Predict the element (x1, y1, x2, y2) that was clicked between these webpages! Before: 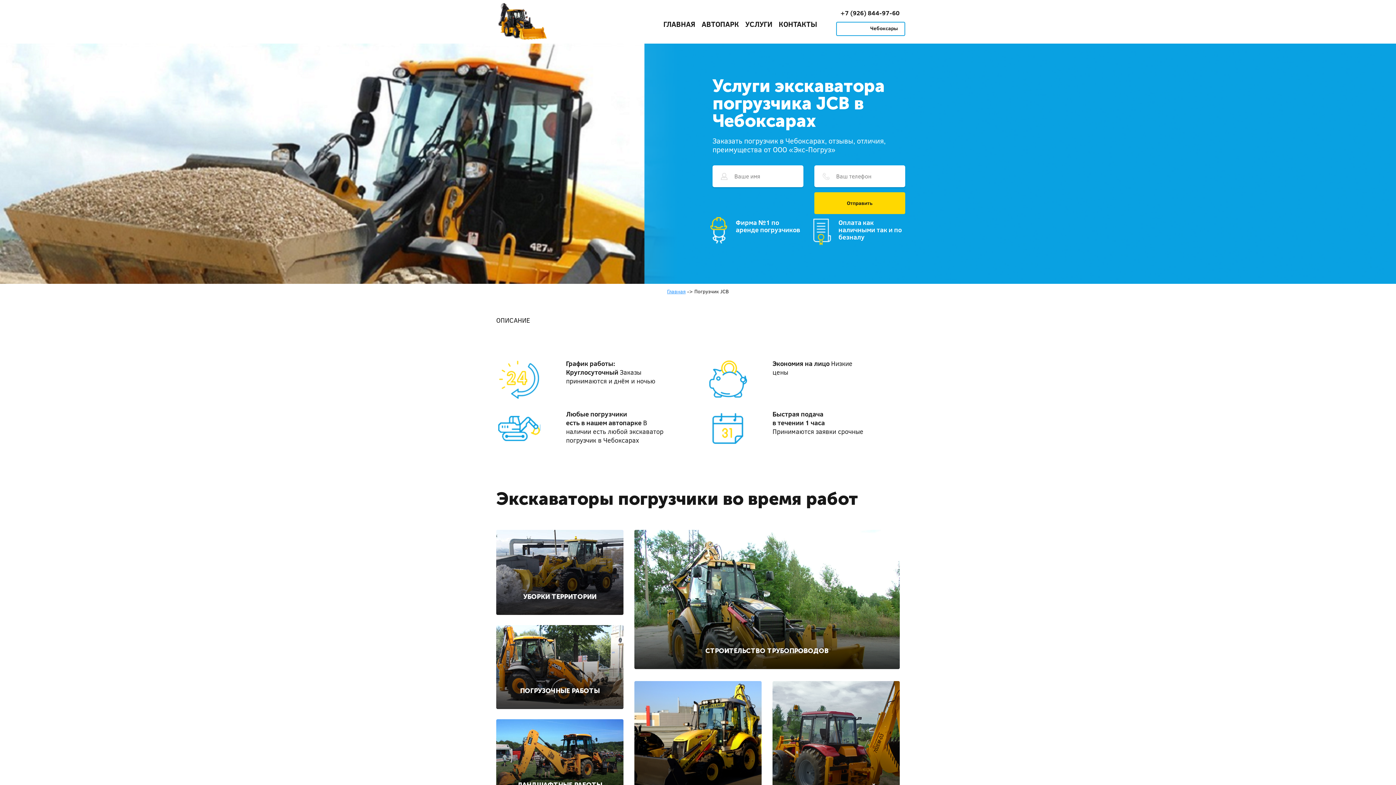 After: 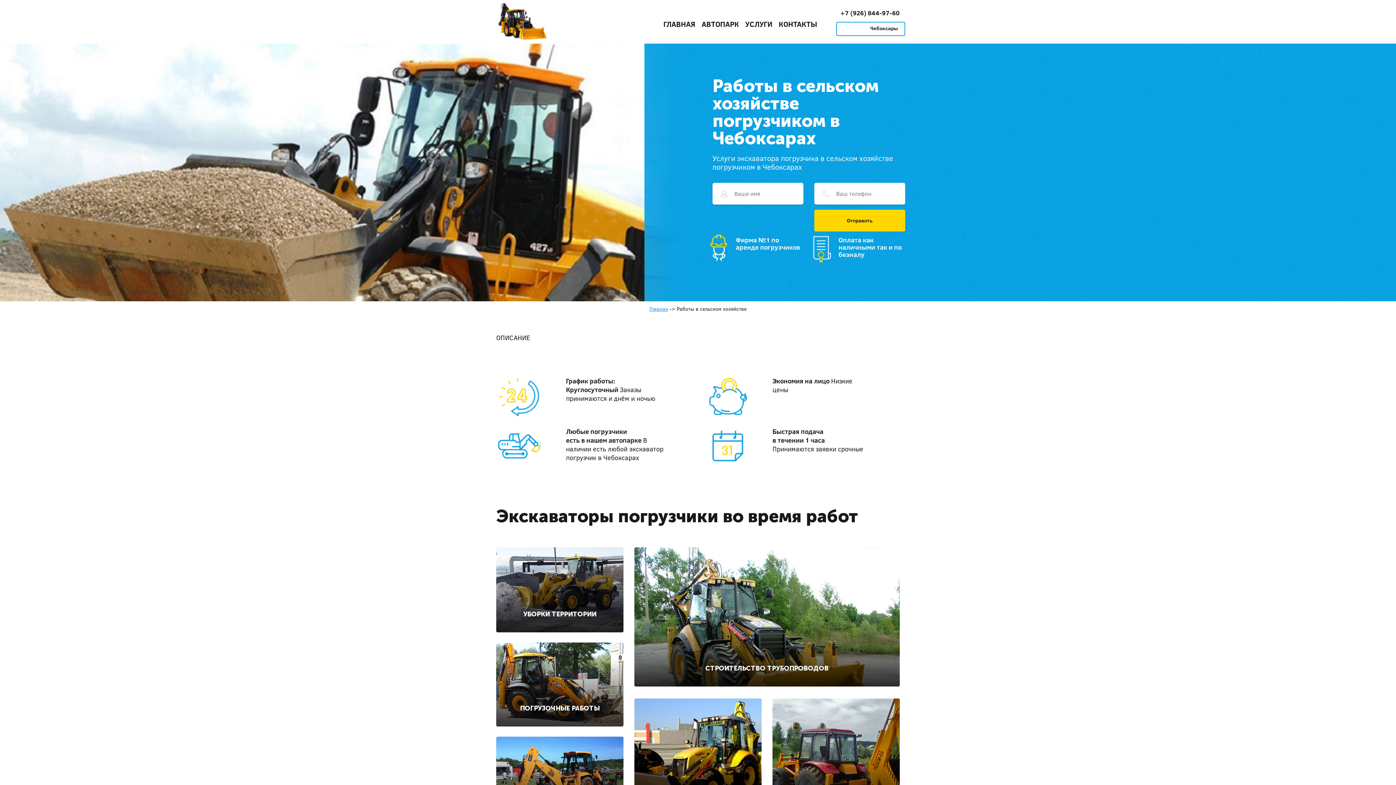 Action: label: РАБОТЫ В СЕЛЬСКОМ ХОЗЯЙСТВЕ bbox: (772, 681, 899, 806)